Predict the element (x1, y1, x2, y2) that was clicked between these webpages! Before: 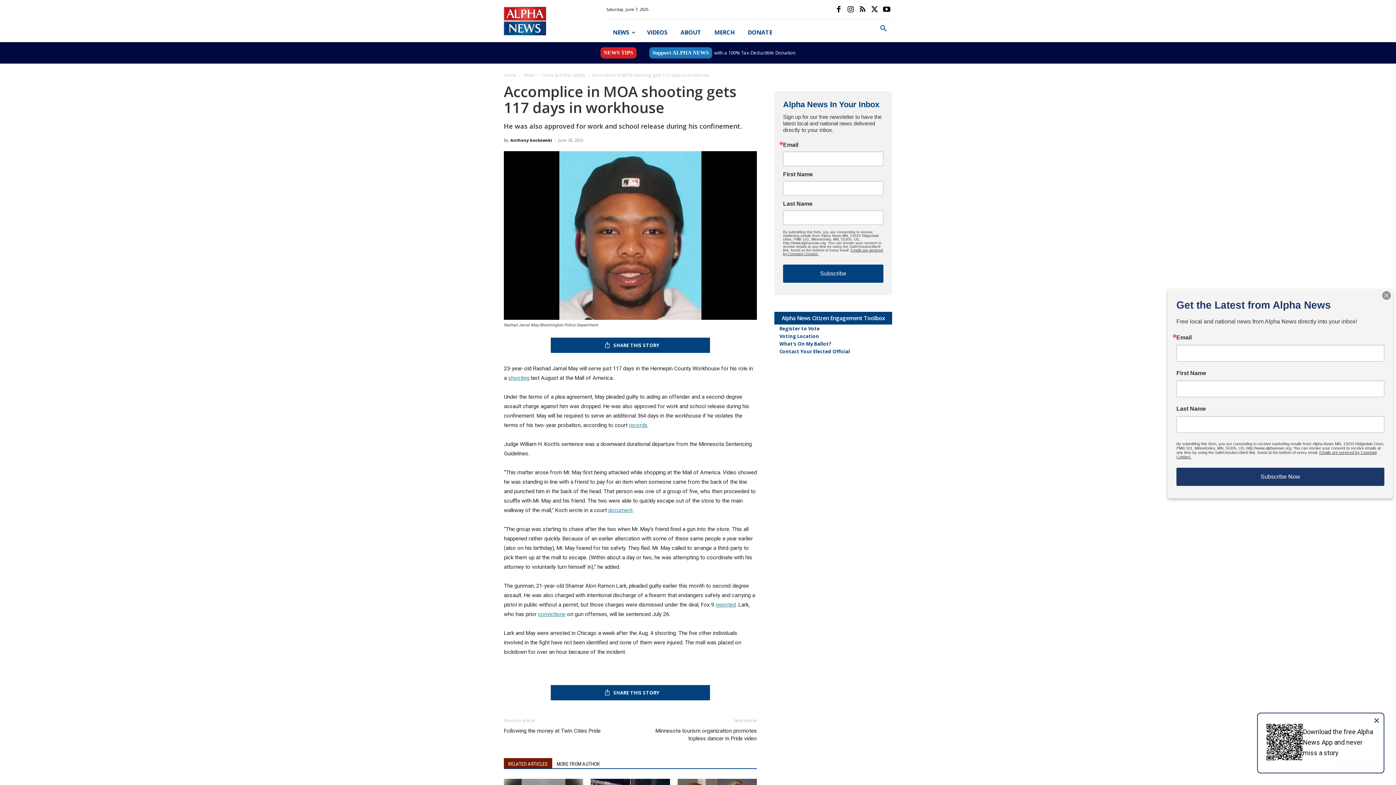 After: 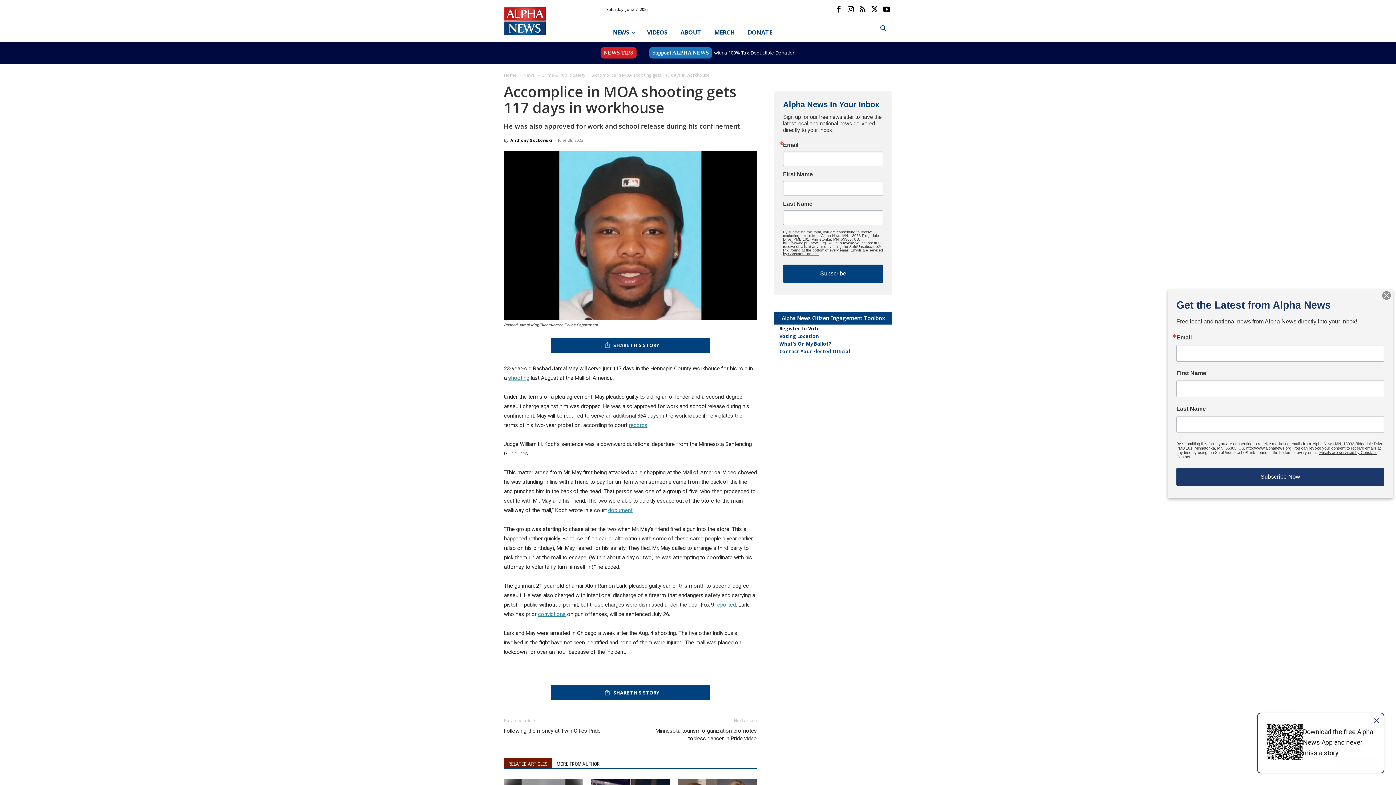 Action: bbox: (779, 325, 820, 332) label: Register to Vote